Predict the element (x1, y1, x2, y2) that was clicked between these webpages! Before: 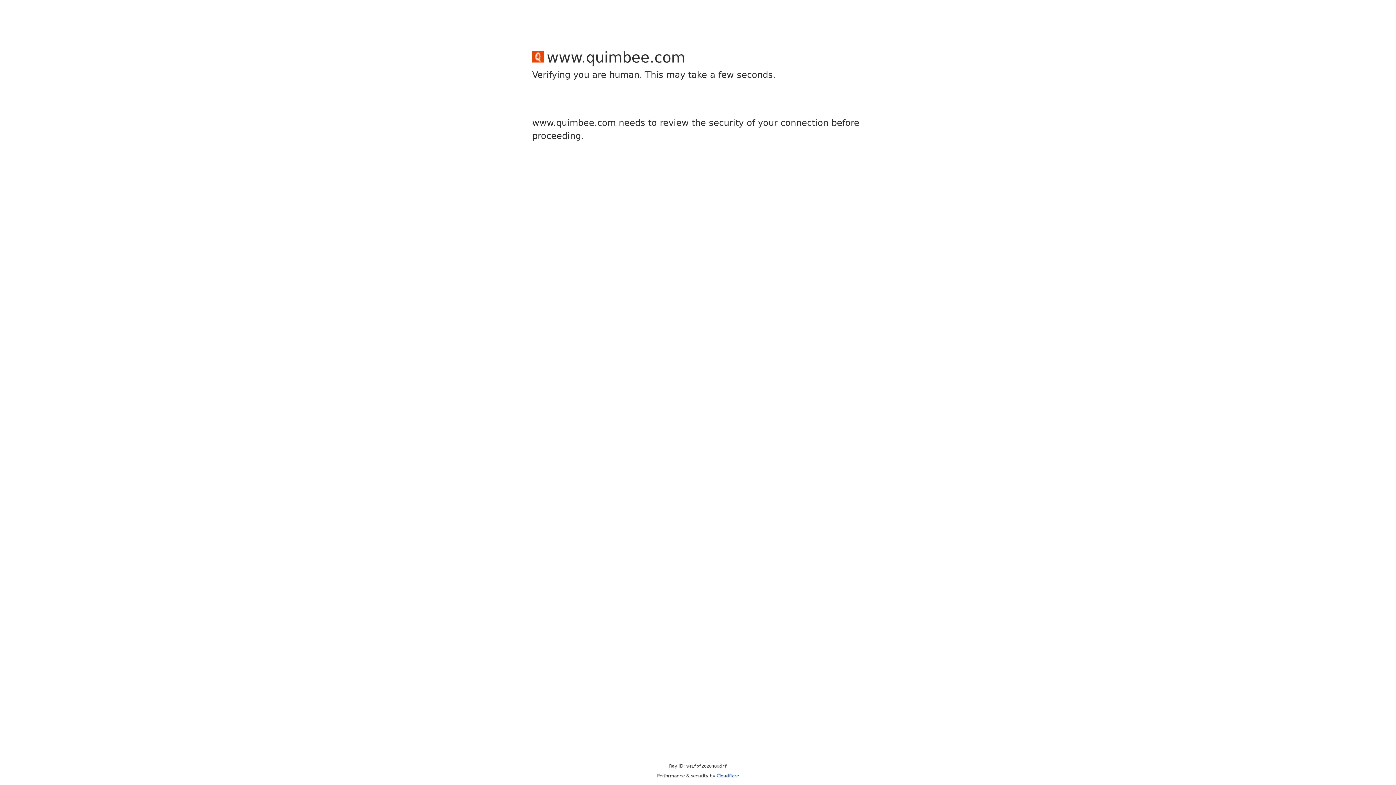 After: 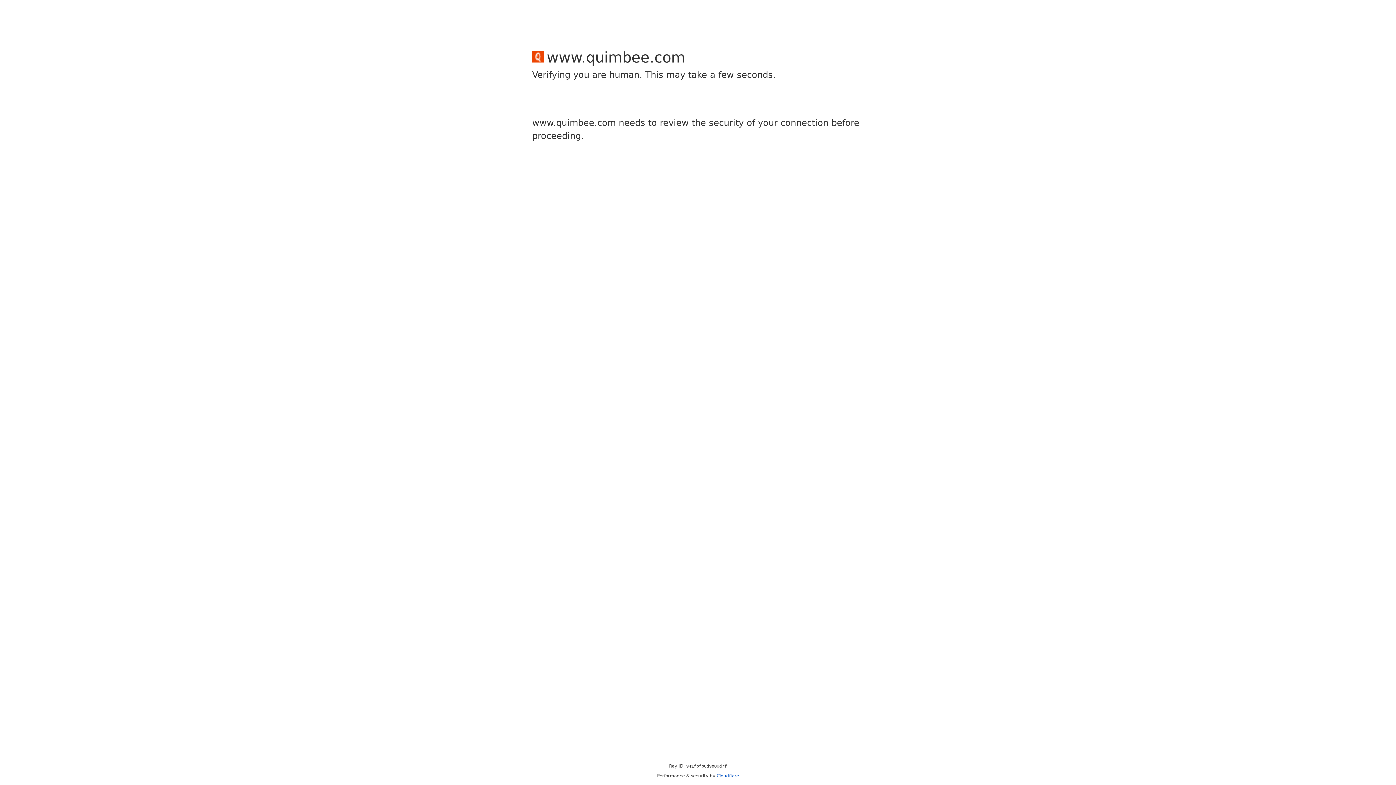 Action: bbox: (716, 773, 739, 778) label: Cloudflare